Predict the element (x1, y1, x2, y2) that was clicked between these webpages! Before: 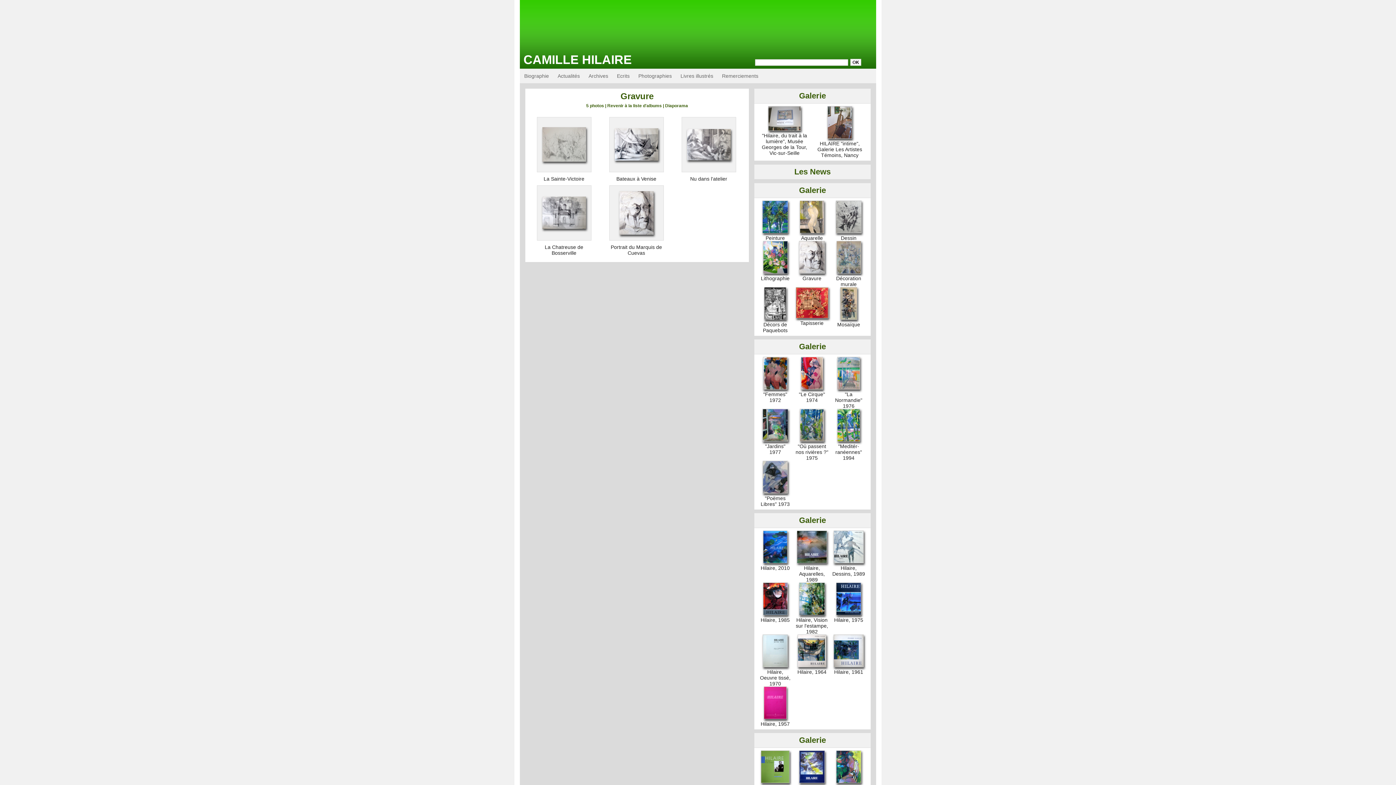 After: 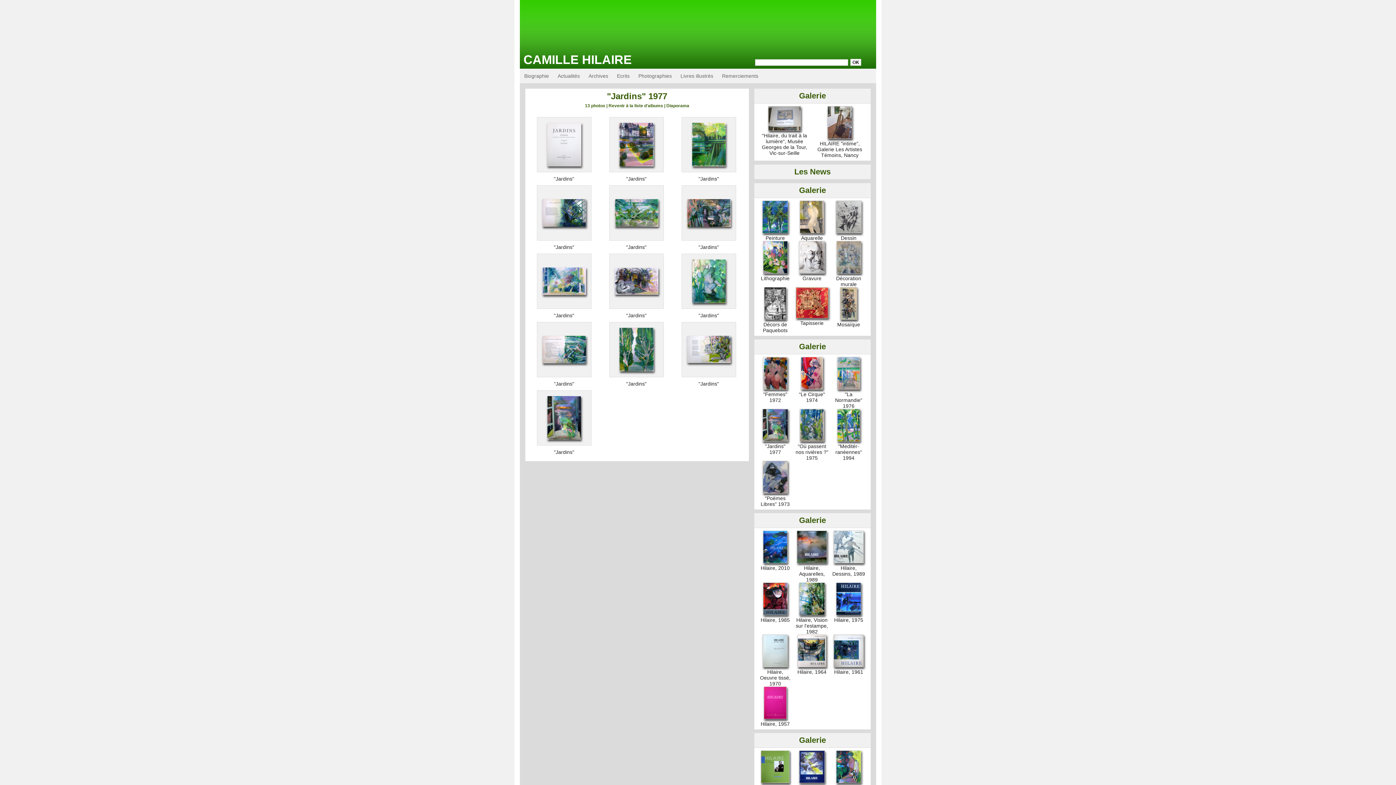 Action: bbox: (765, 443, 785, 455) label: "Jardins" 1977